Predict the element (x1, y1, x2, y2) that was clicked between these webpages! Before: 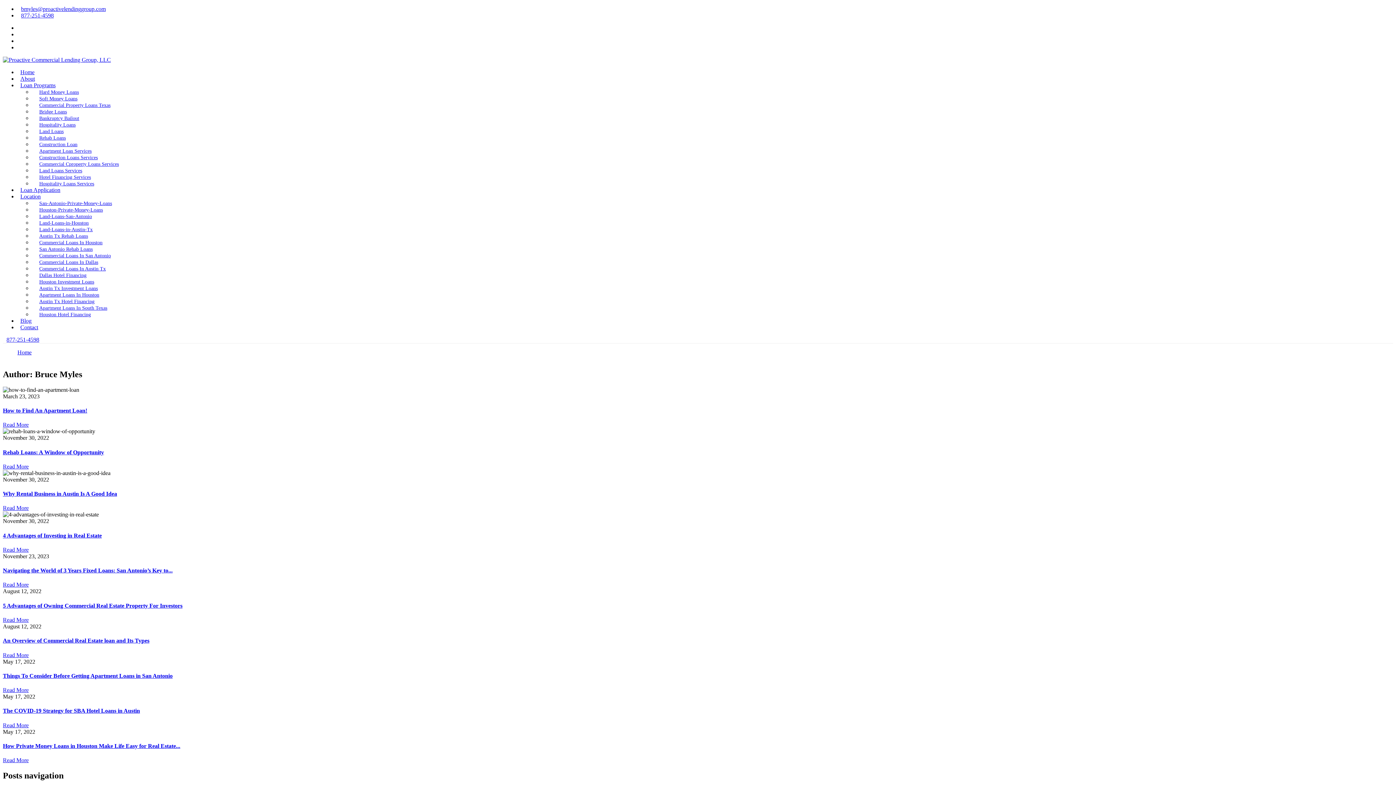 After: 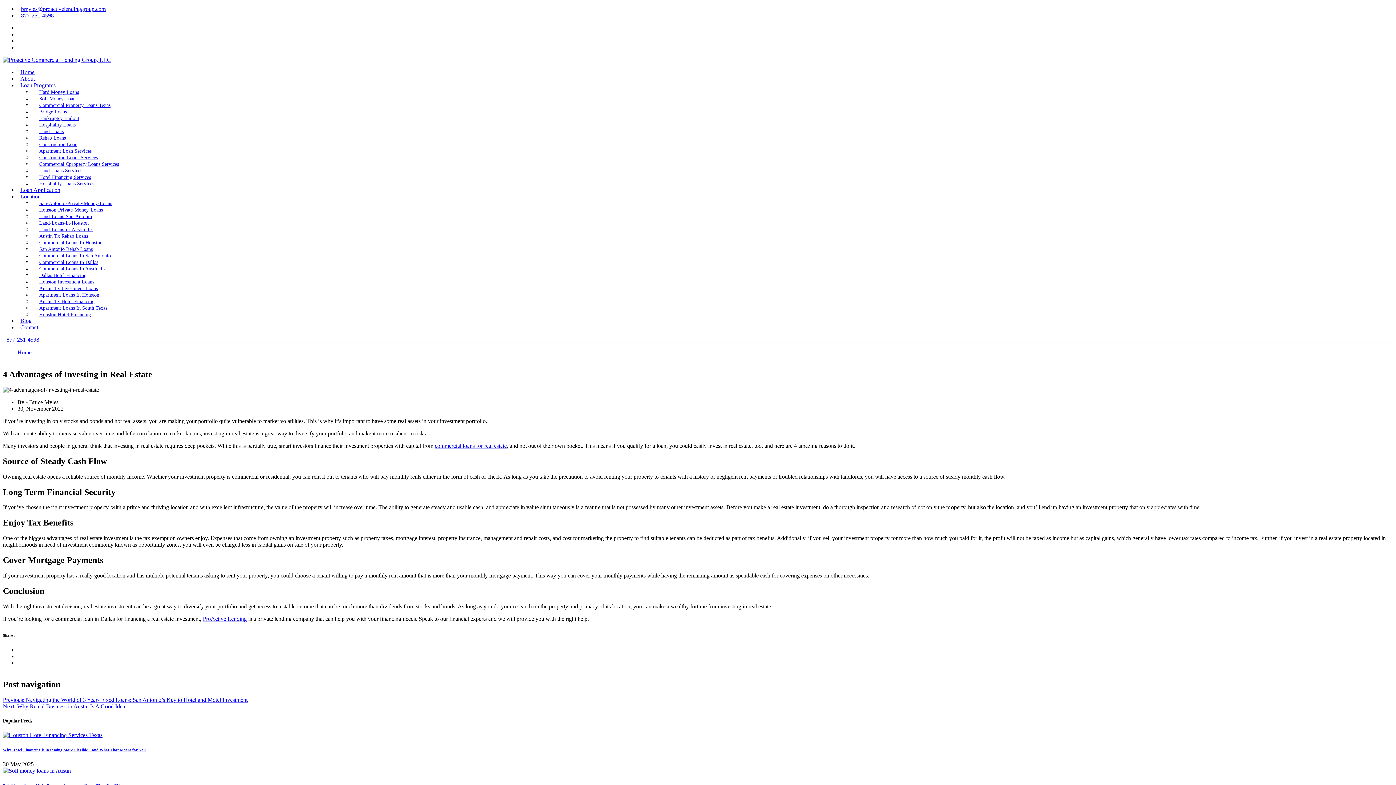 Action: label: Read More bbox: (2, 546, 28, 553)